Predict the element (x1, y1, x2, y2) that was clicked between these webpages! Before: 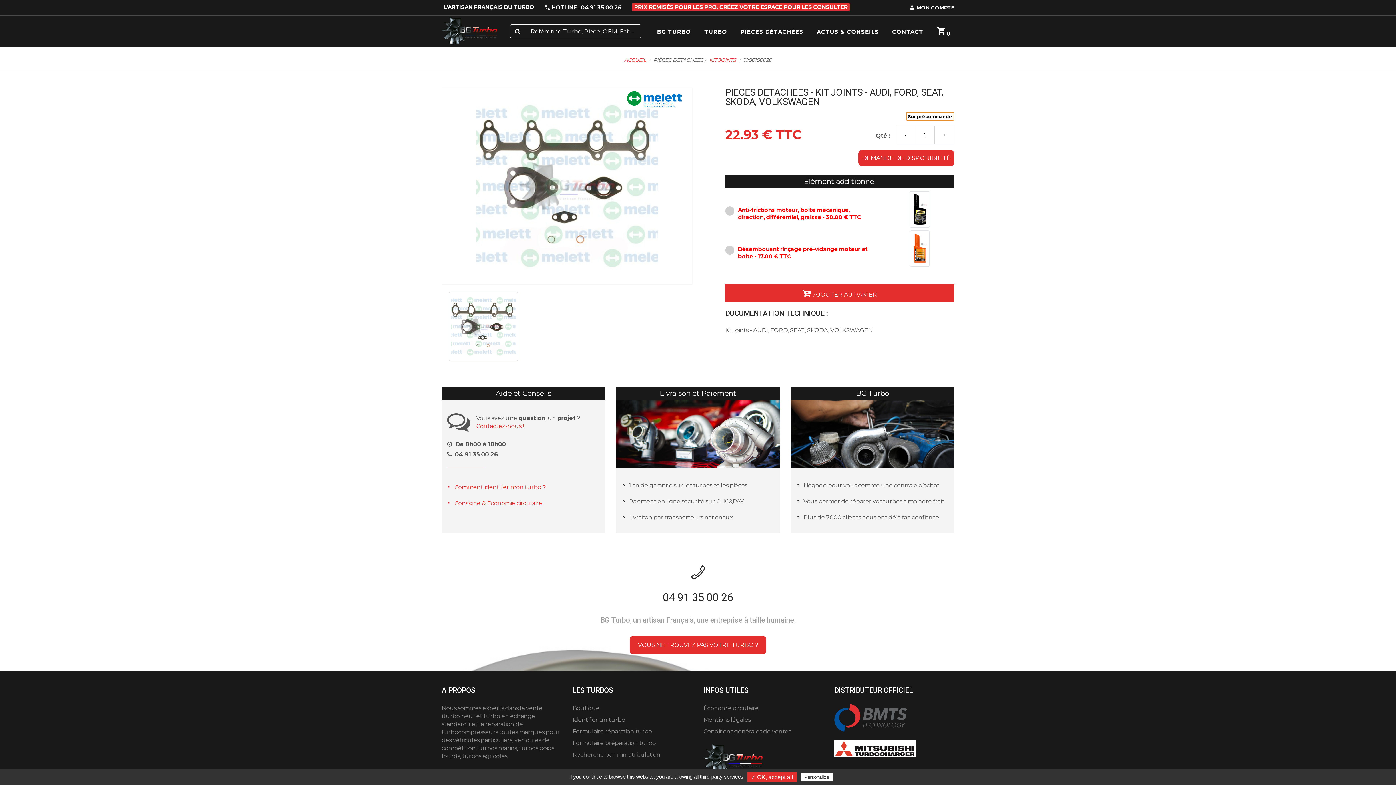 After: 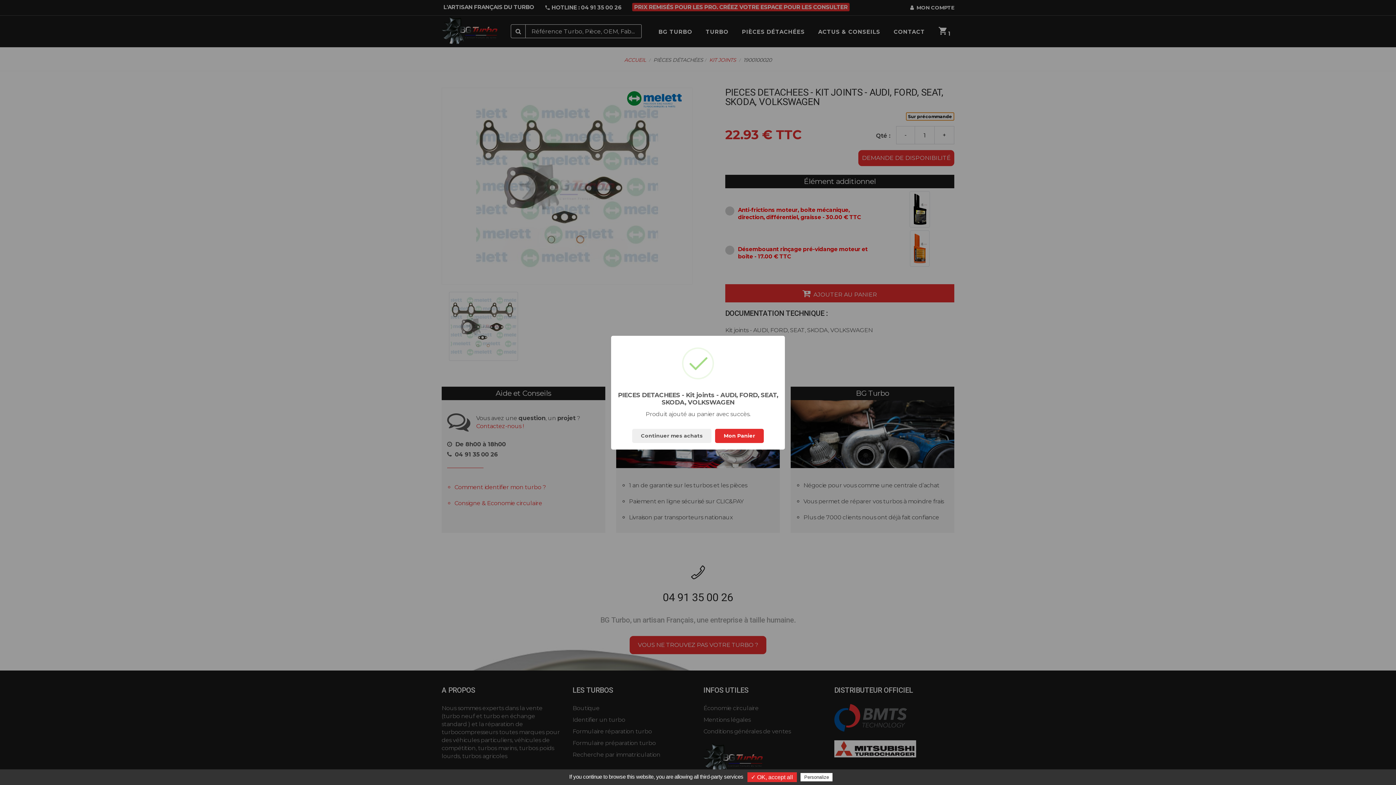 Action: label:  AJOUTER AU PANIER bbox: (725, 284, 954, 302)